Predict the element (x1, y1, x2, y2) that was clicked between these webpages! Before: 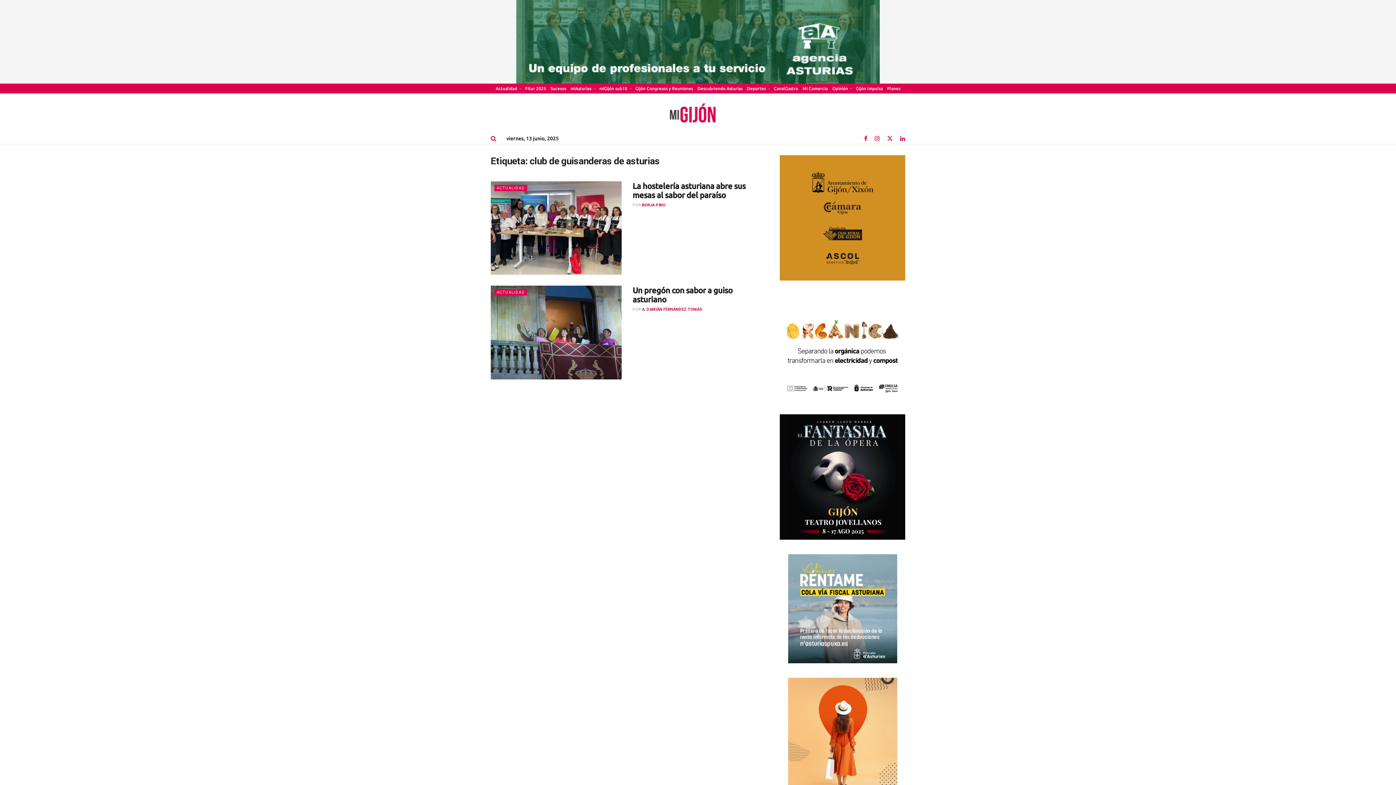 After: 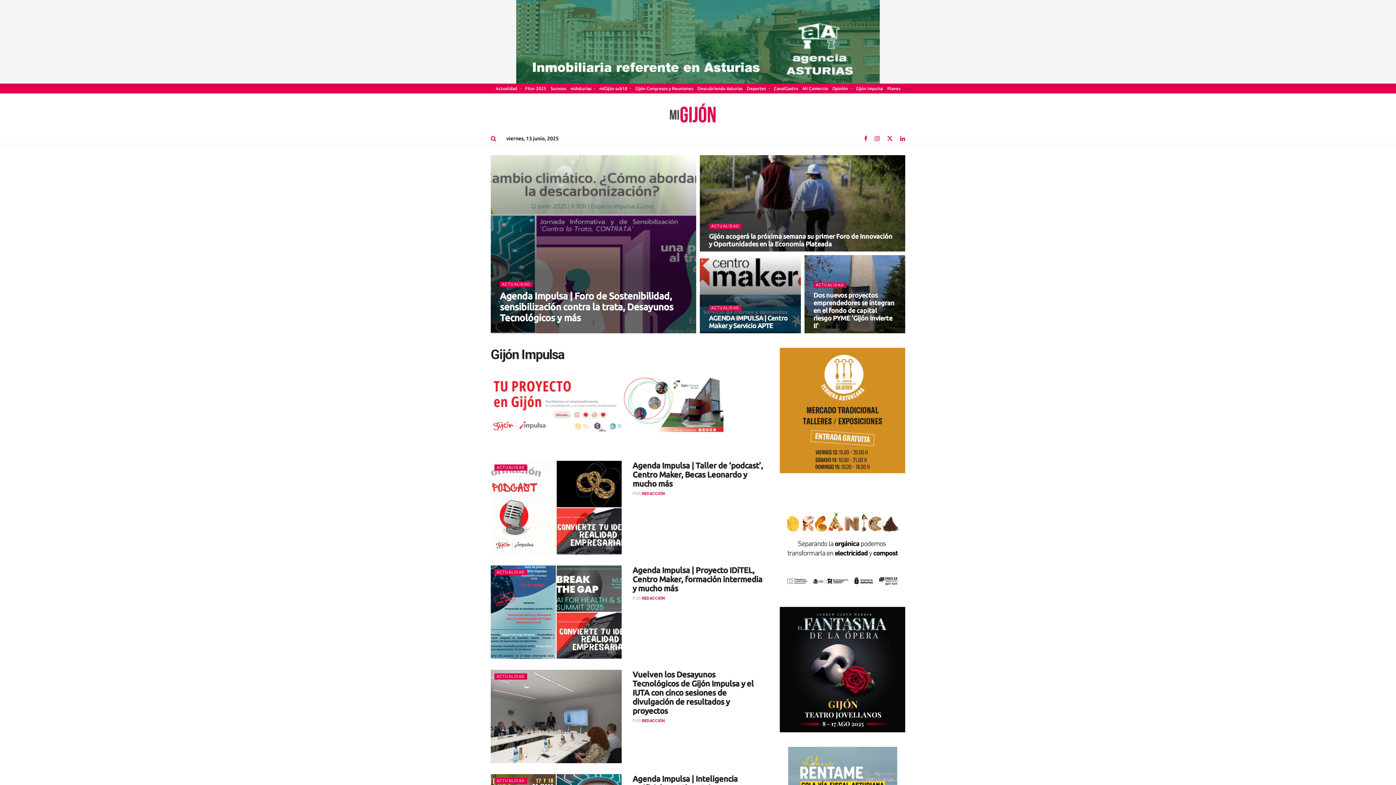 Action: bbox: (856, 83, 883, 93) label: Gijón Impulsa